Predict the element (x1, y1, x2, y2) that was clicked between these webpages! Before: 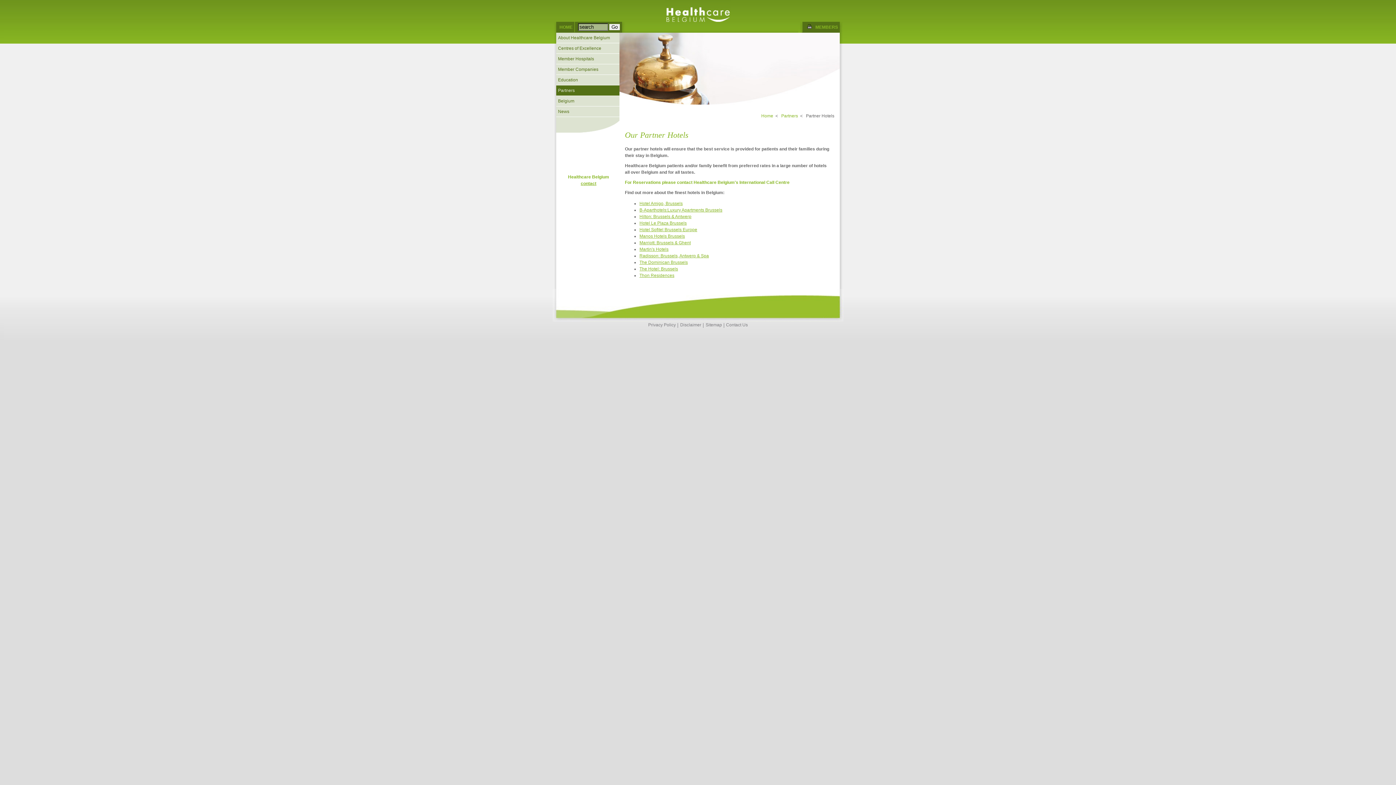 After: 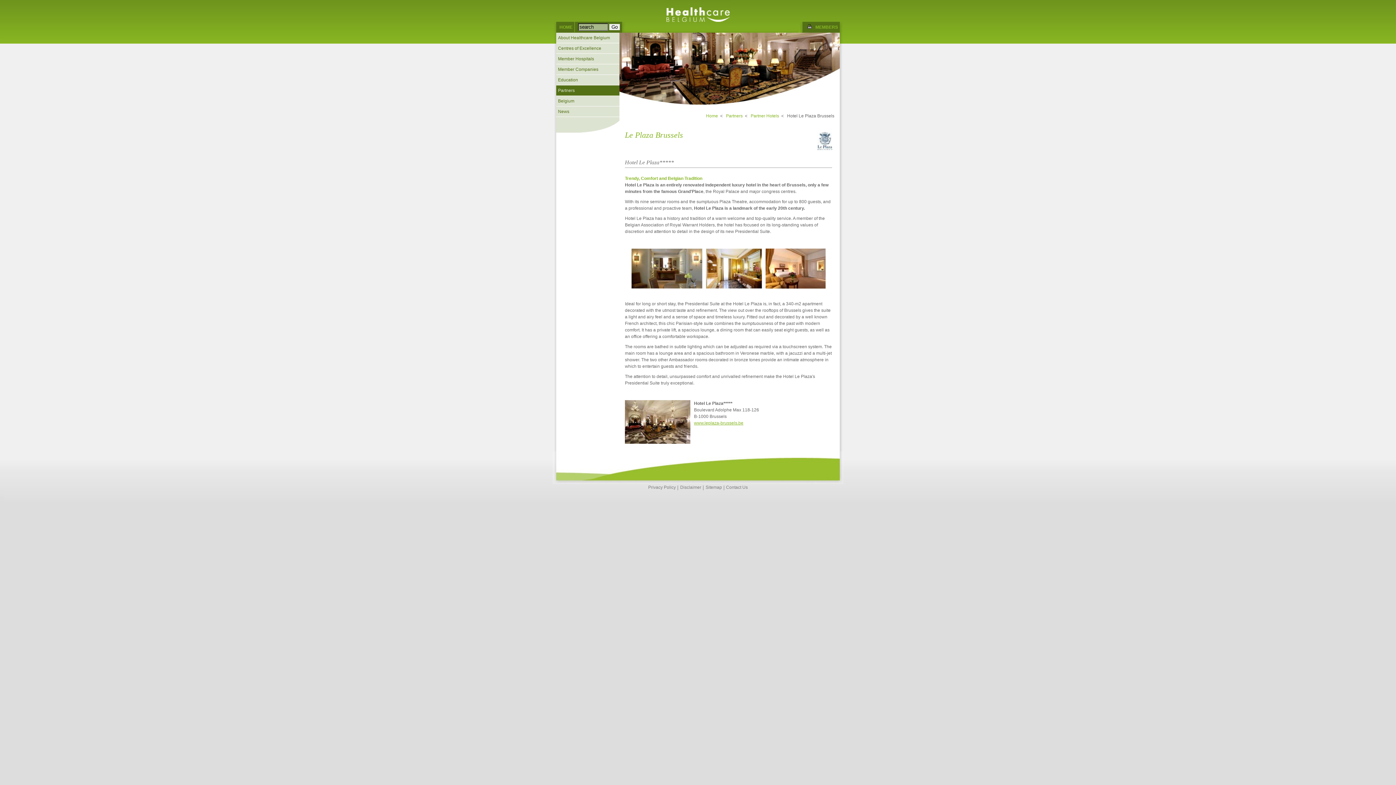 Action: bbox: (639, 220, 686, 225) label: Hotel Le Plaza Brussels